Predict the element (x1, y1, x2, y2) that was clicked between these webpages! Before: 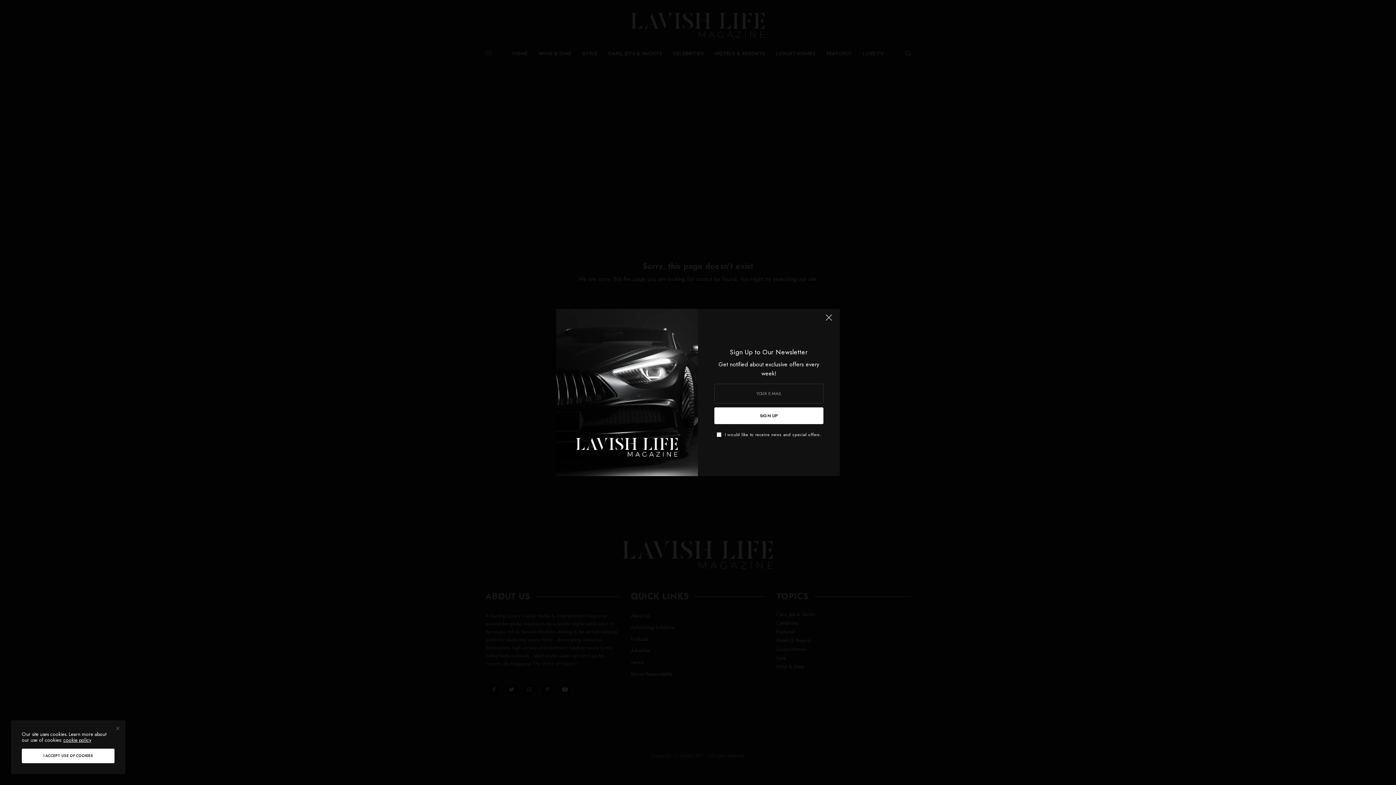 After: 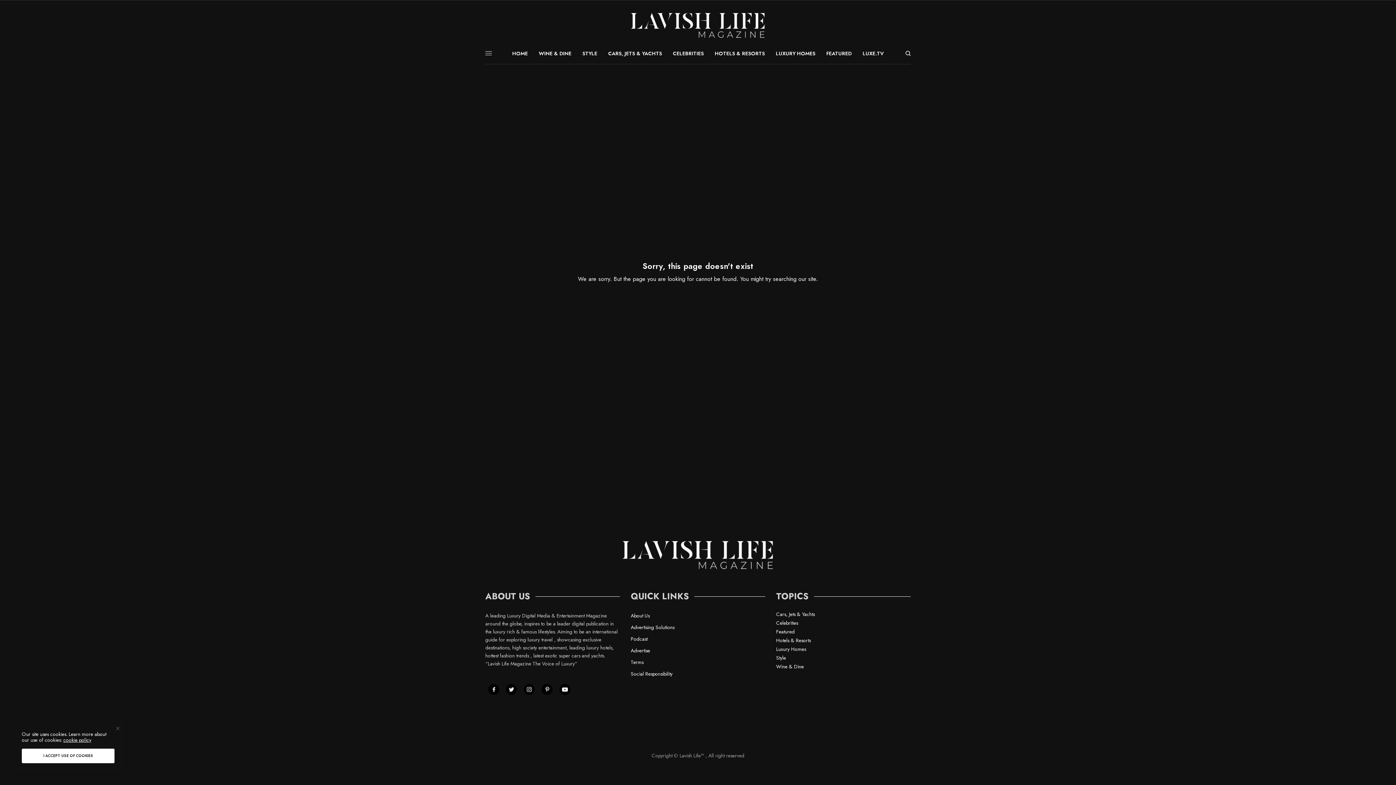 Action: bbox: (821, 312, 836, 328)